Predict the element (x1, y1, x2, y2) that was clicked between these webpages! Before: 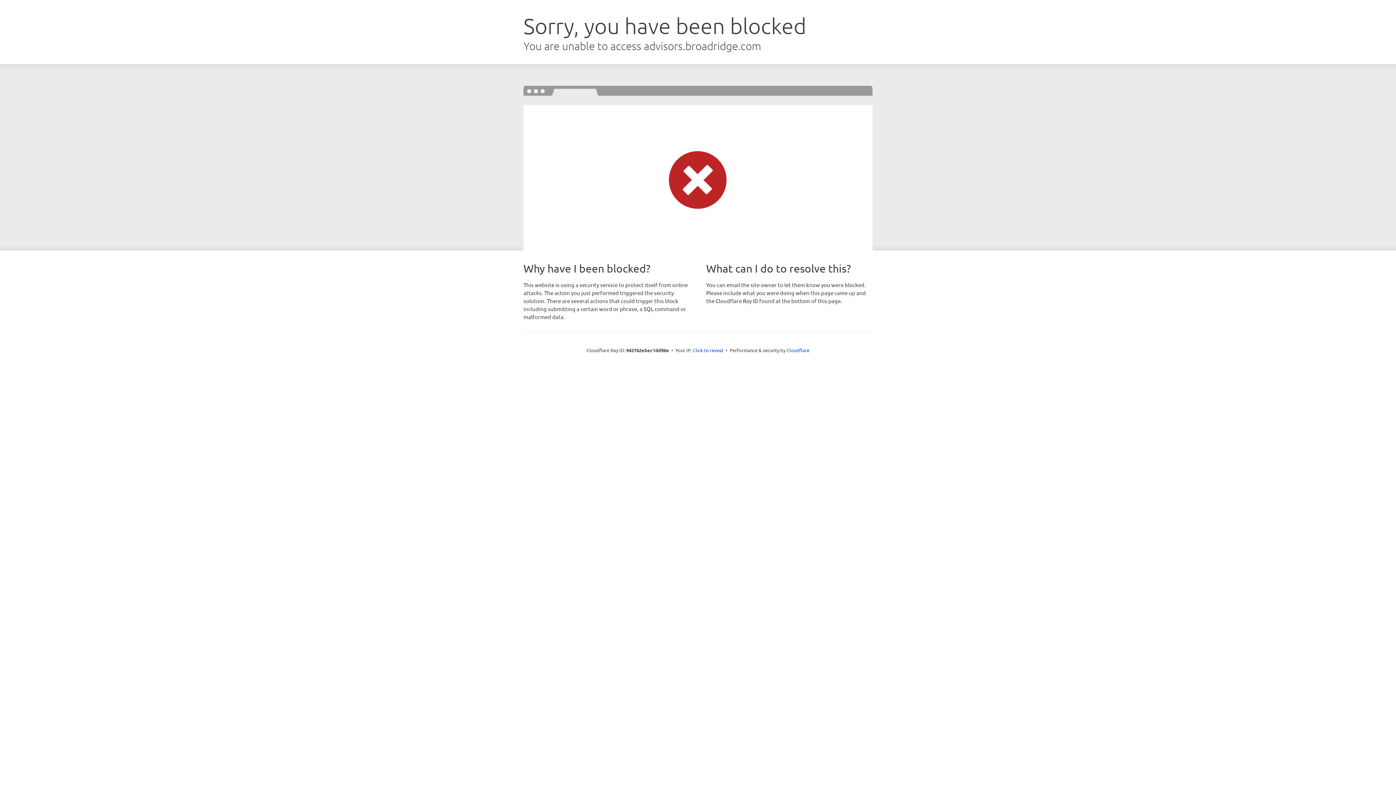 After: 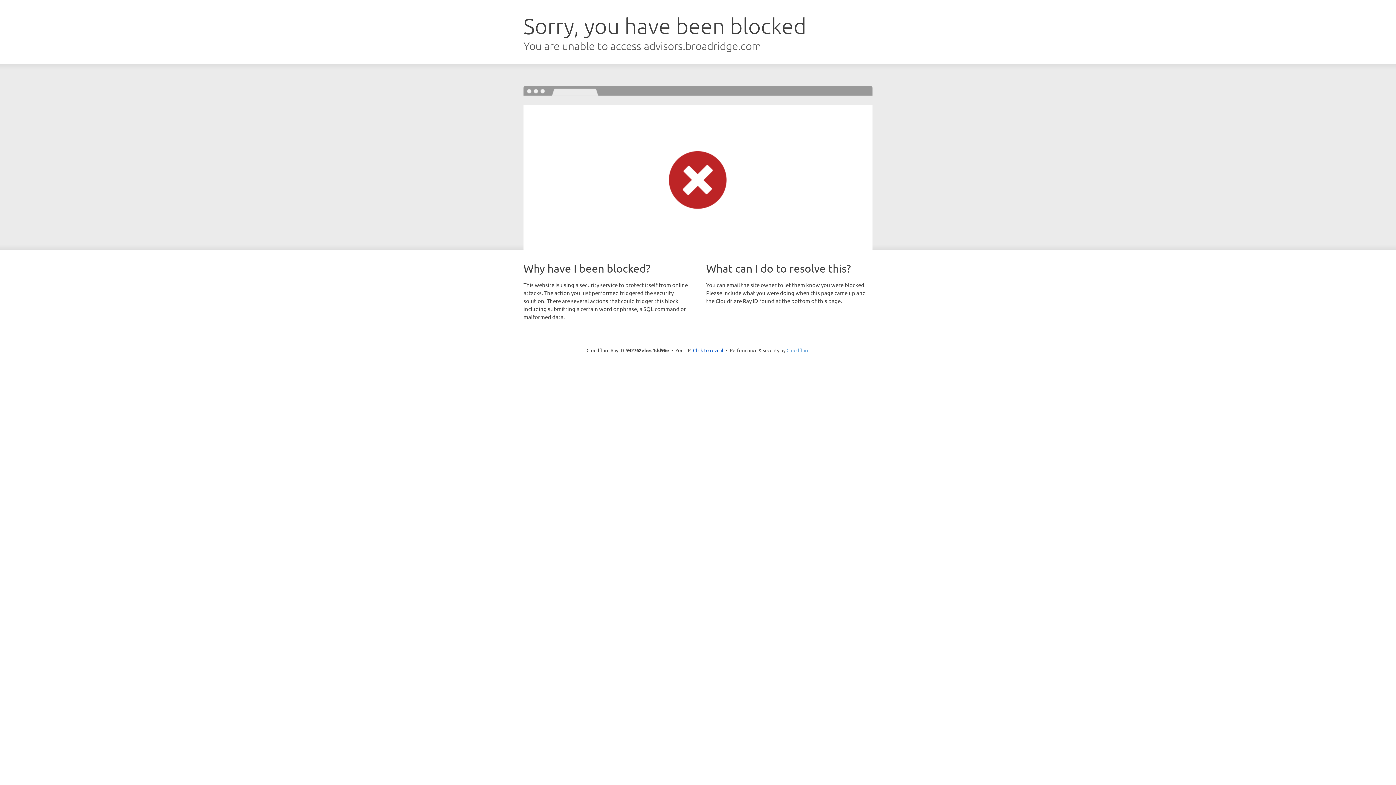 Action: bbox: (786, 347, 809, 353) label: Cloudflare